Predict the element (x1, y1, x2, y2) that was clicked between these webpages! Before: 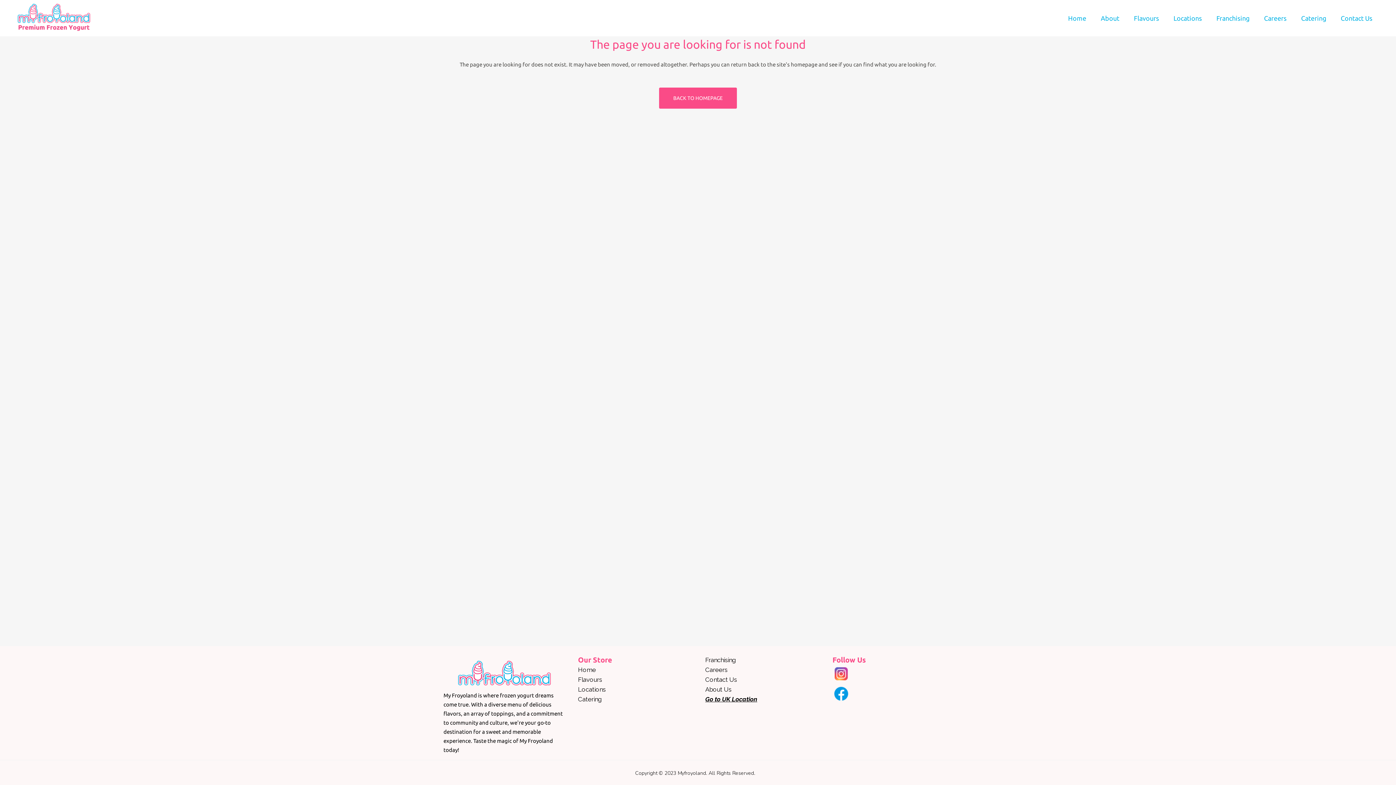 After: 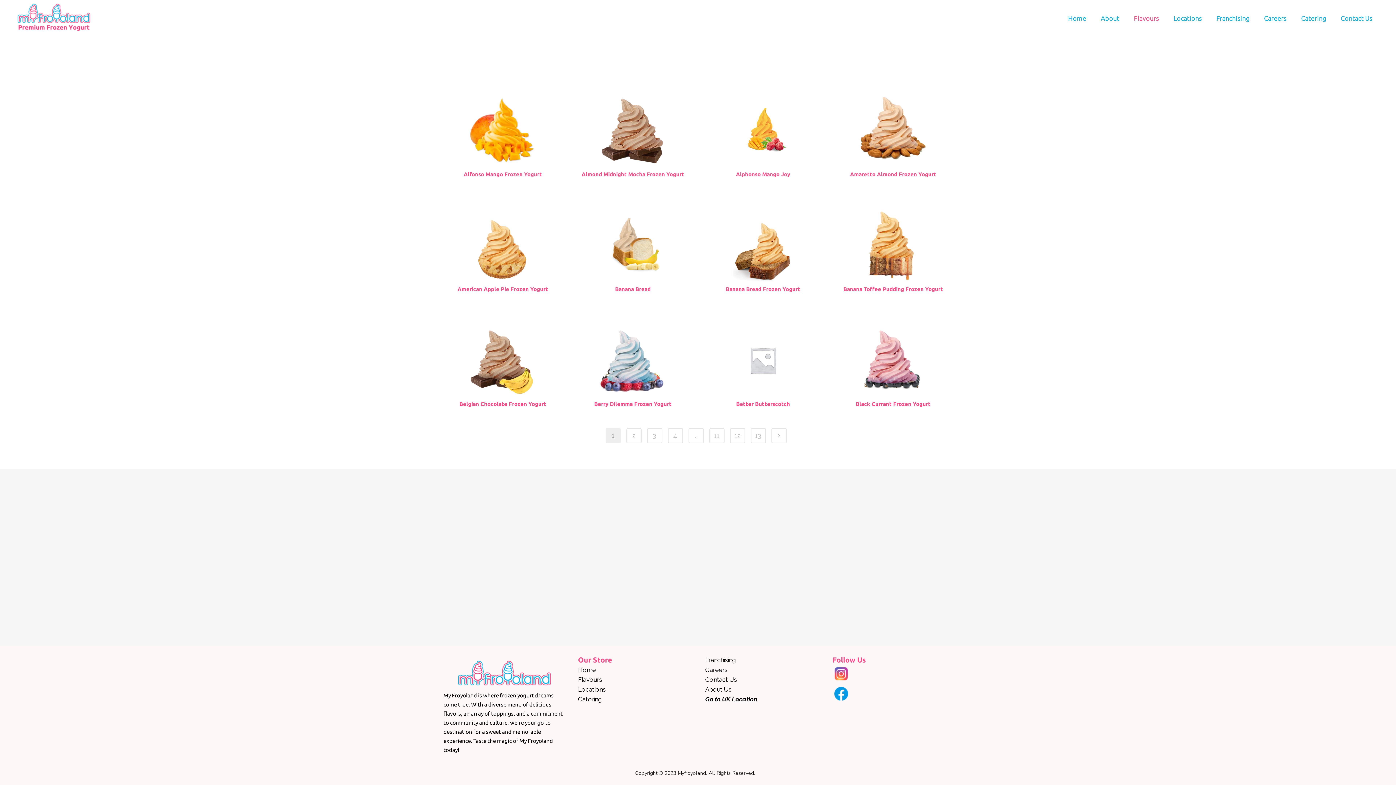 Action: label: Flavours bbox: (1126, 0, 1166, 36)